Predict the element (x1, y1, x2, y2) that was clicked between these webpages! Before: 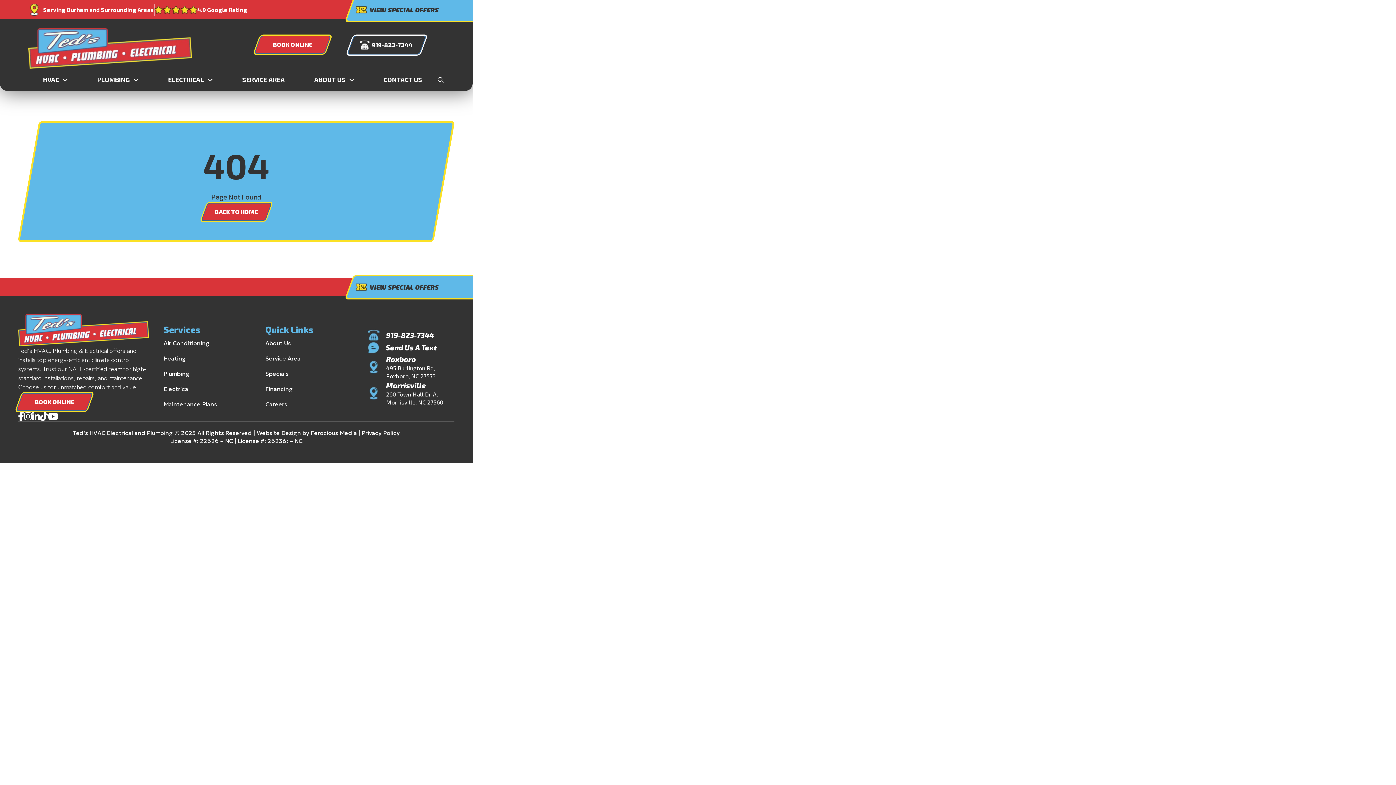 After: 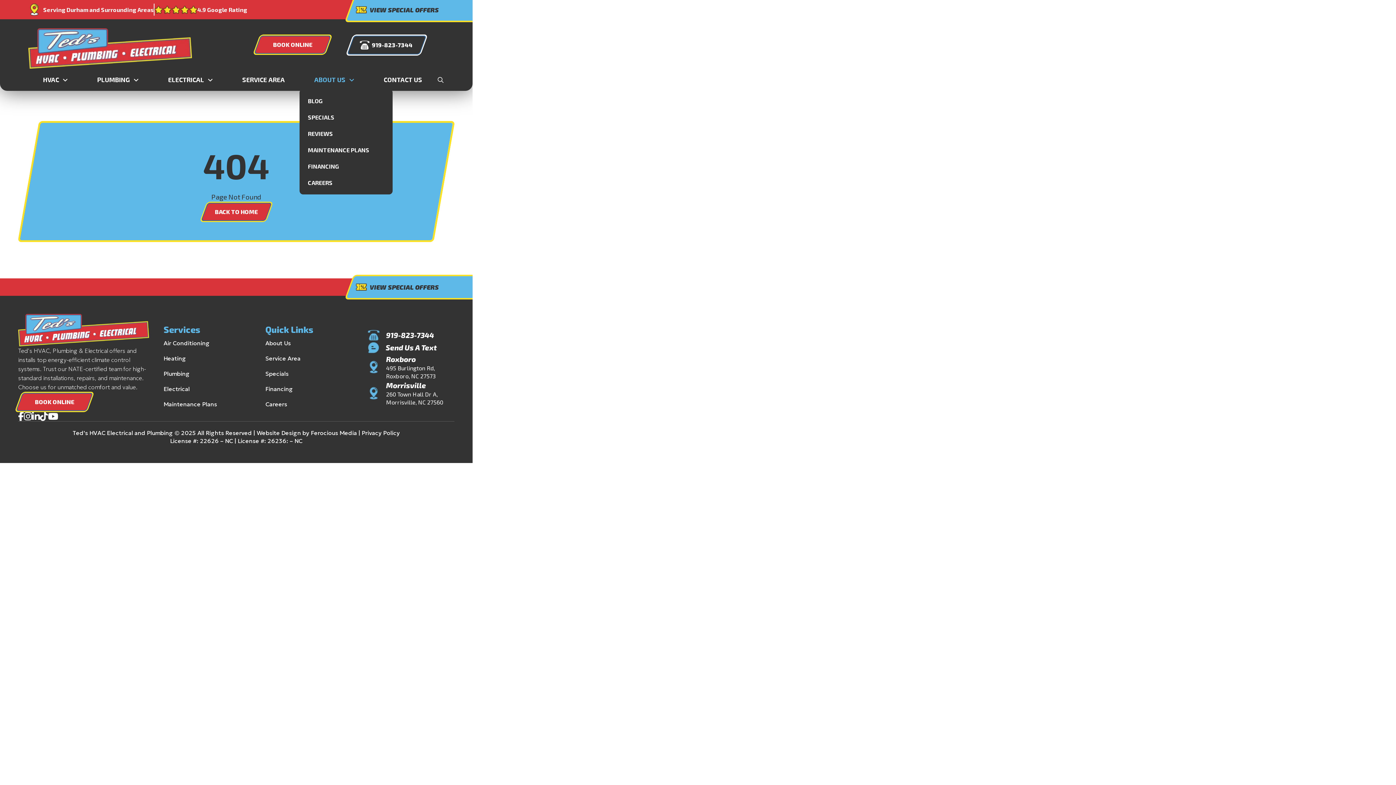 Action: bbox: (299, 70, 369, 89) label: ABOUT US